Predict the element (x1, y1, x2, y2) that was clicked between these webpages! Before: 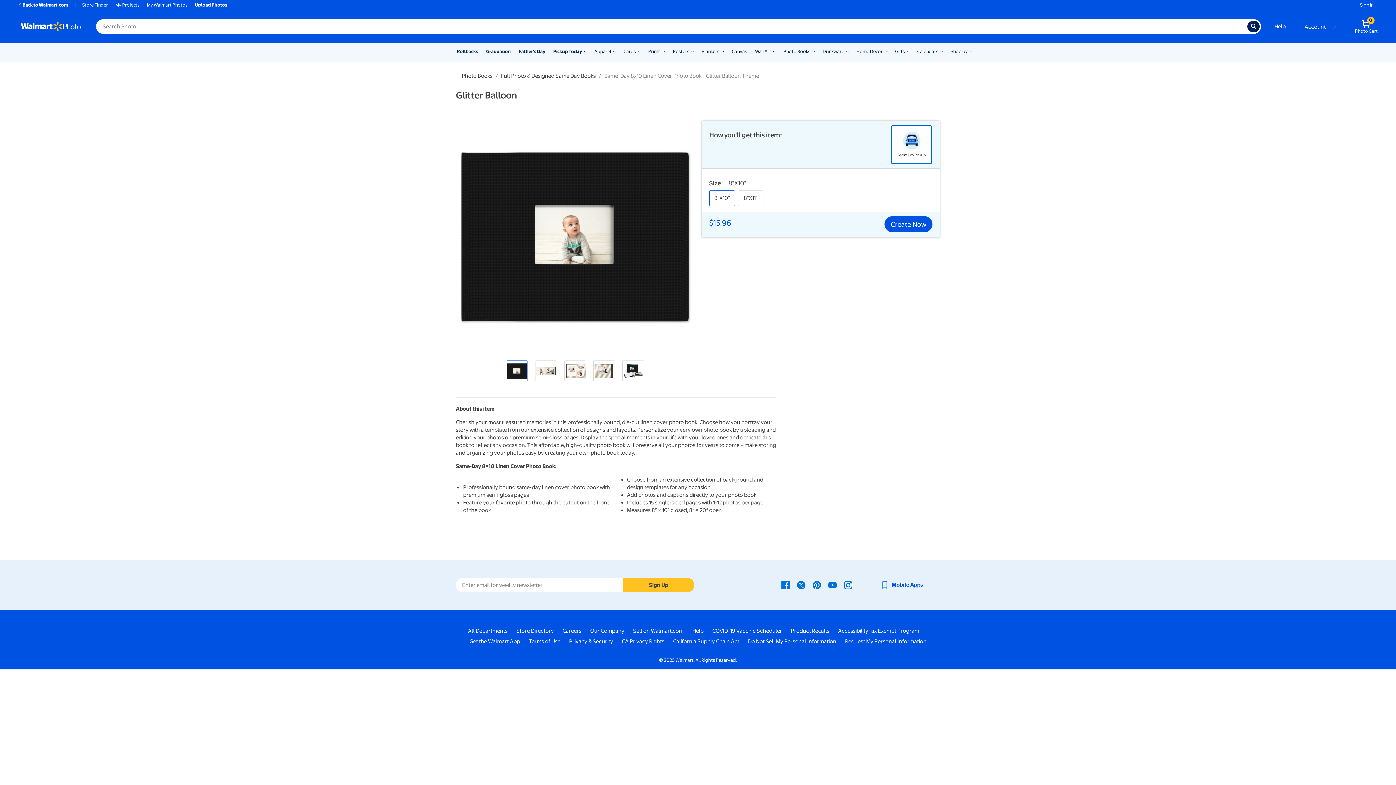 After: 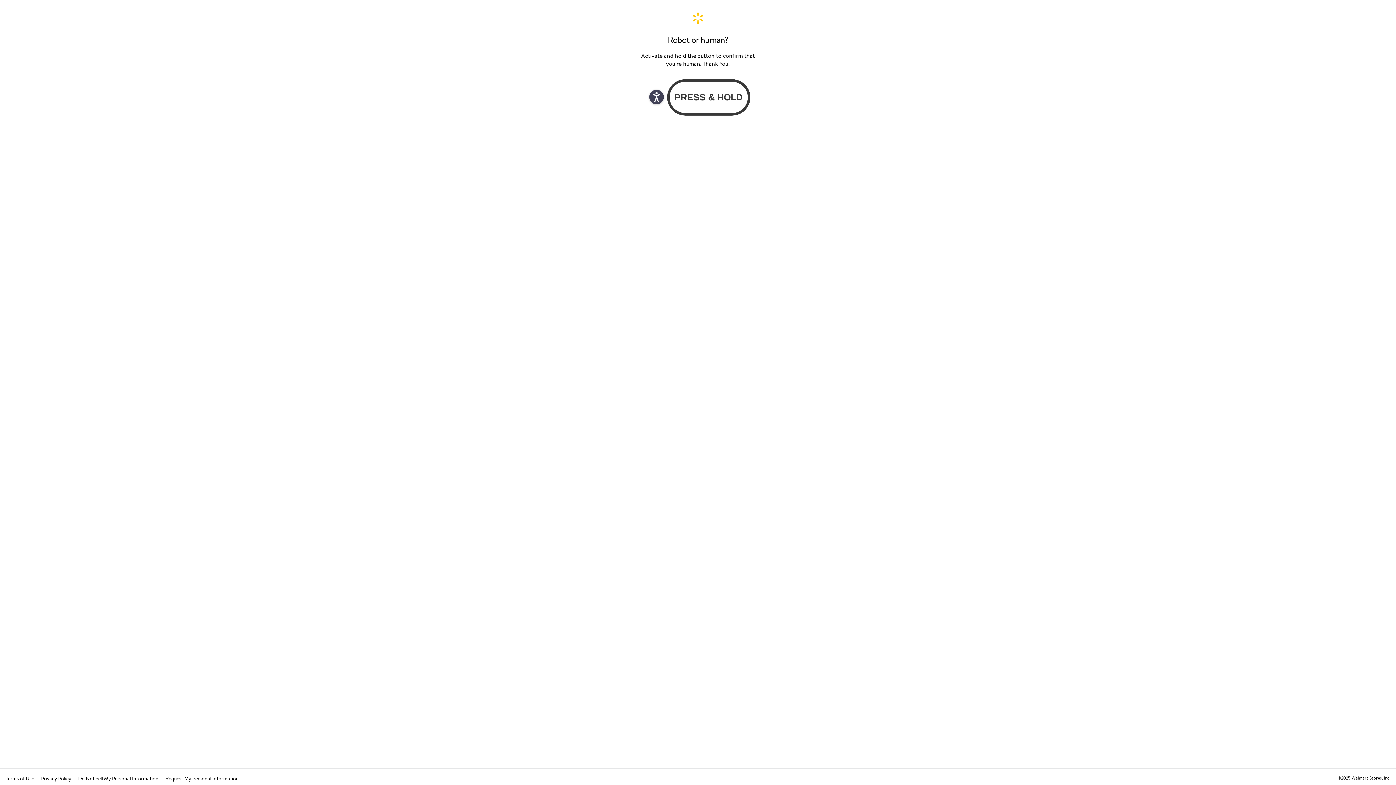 Action: bbox: (469, 638, 520, 645) label: Get the Walmart App